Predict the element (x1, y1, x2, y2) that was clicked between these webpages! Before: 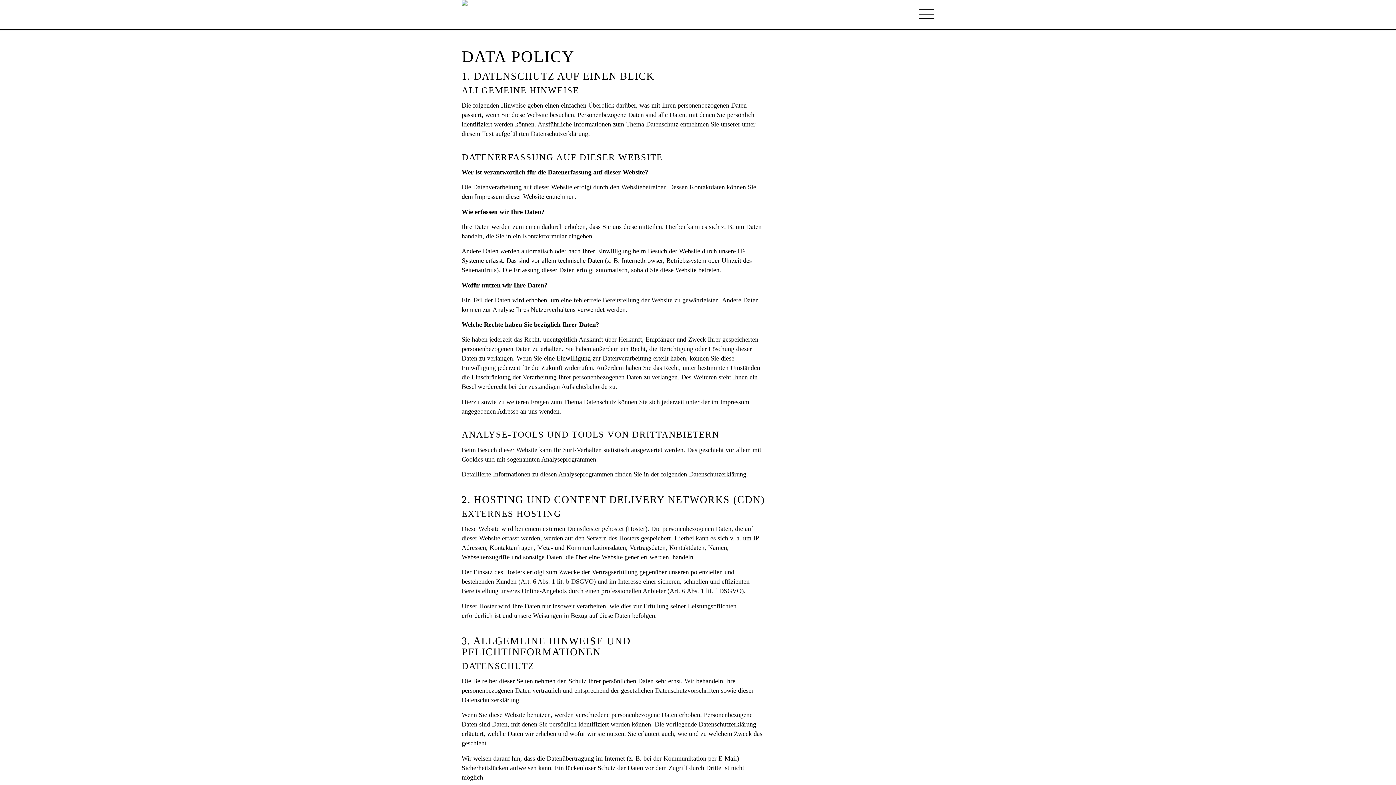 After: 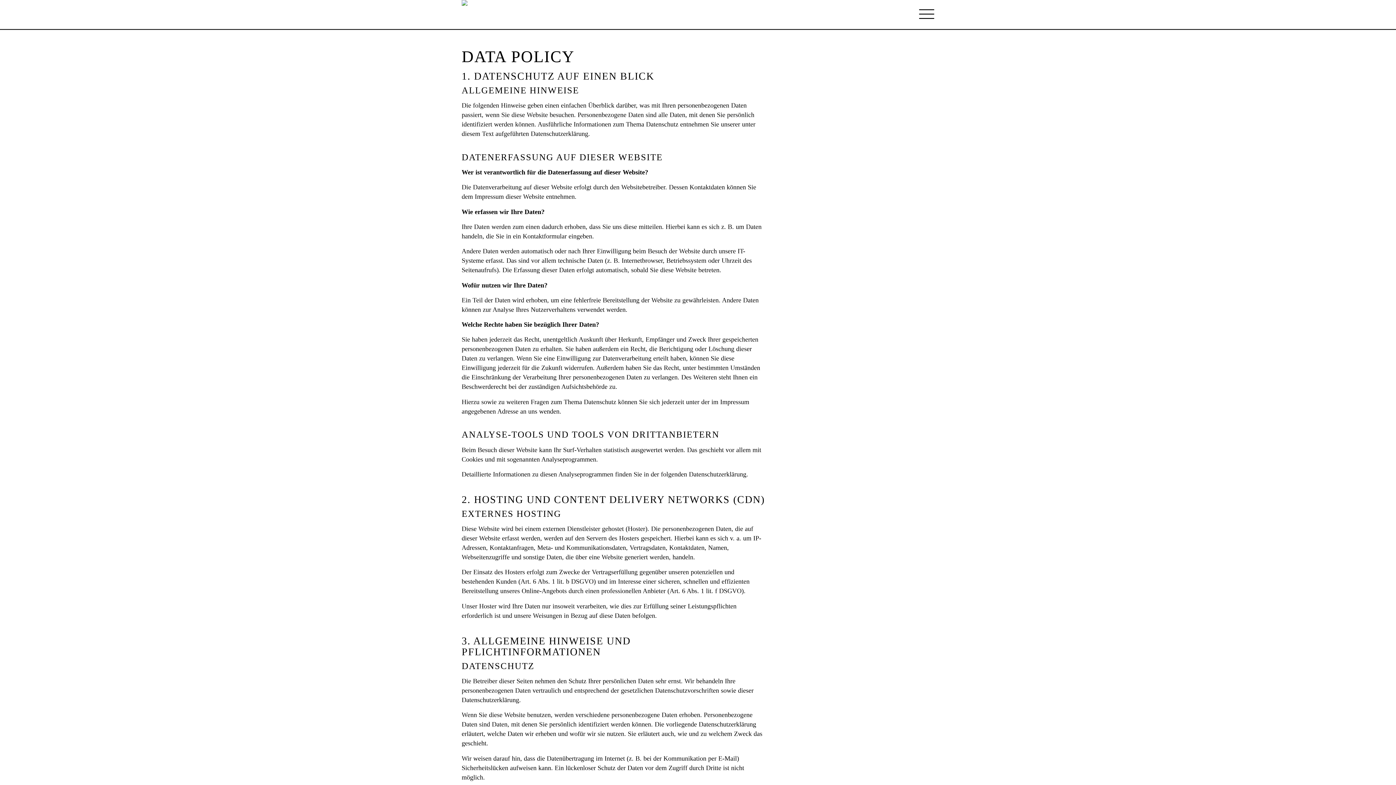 Action: bbox: (913, -2, 934, 32)